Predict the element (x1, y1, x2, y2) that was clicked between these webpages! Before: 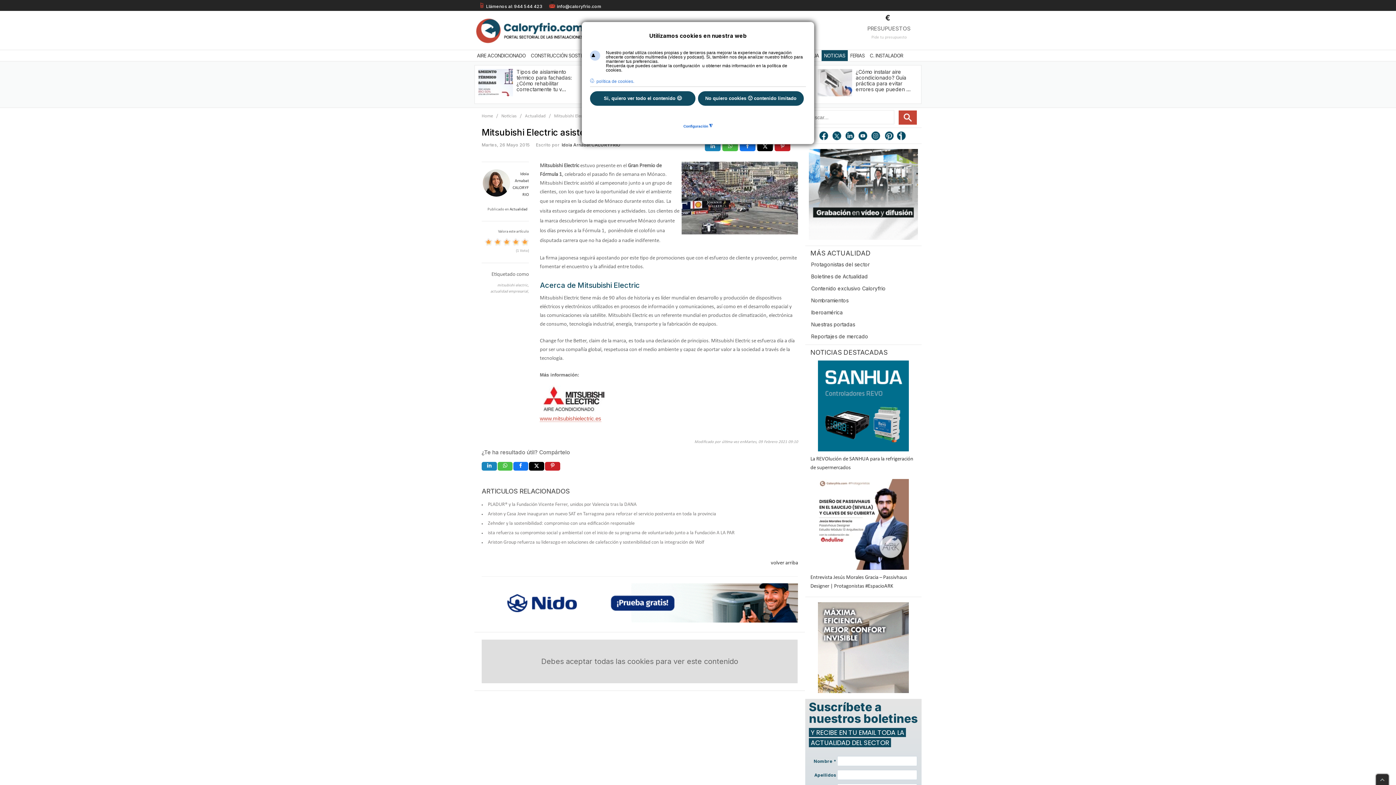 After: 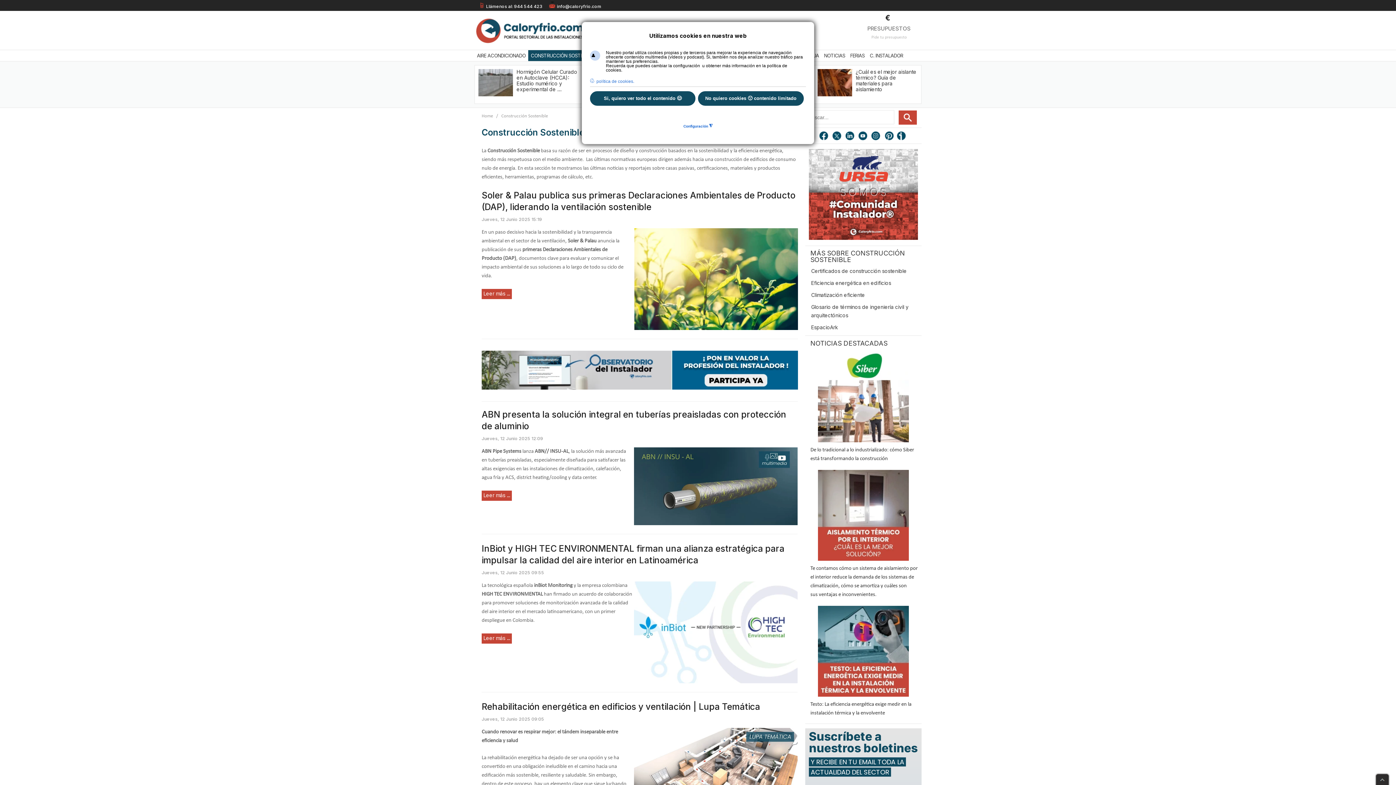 Action: label: CONSTRUCCIÓN SOSTENIBLE bbox: (528, 50, 597, 61)